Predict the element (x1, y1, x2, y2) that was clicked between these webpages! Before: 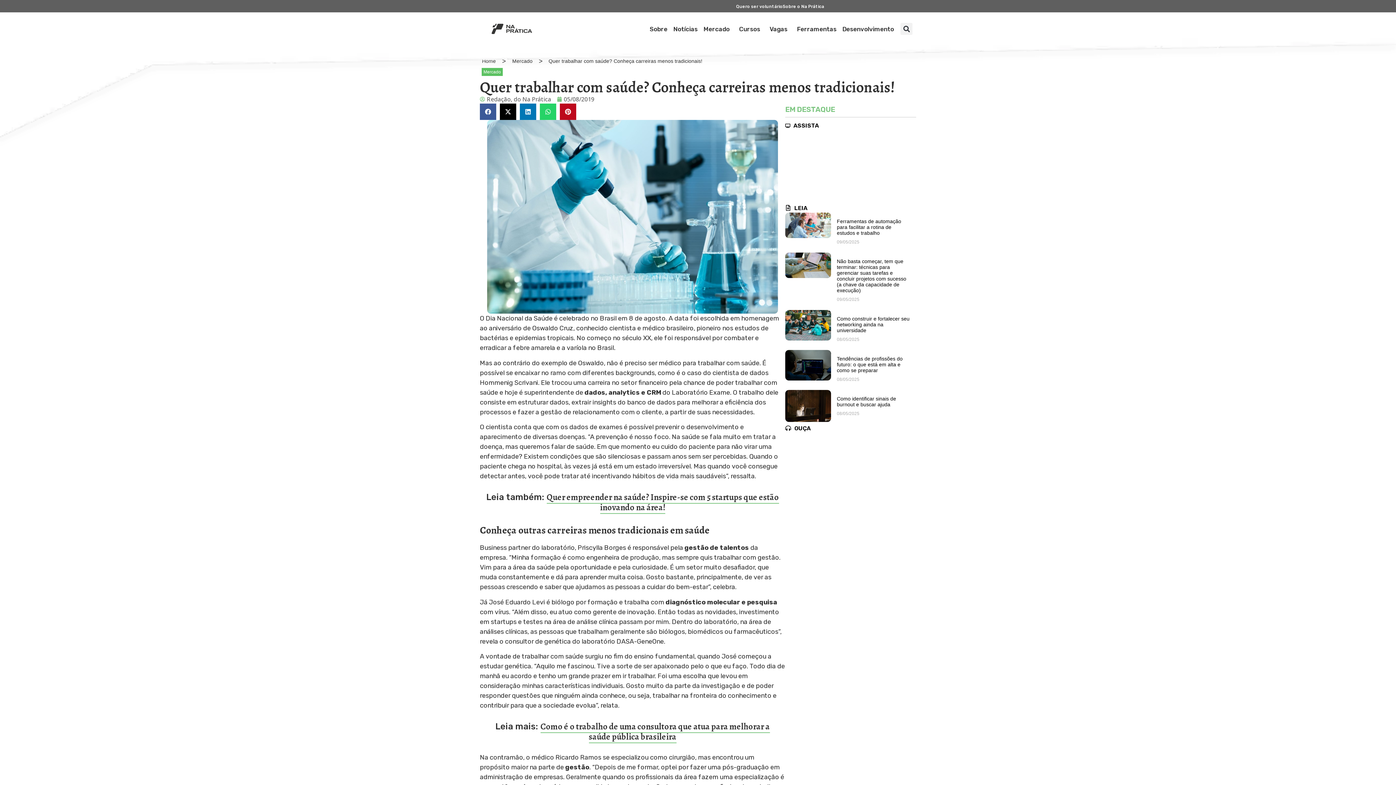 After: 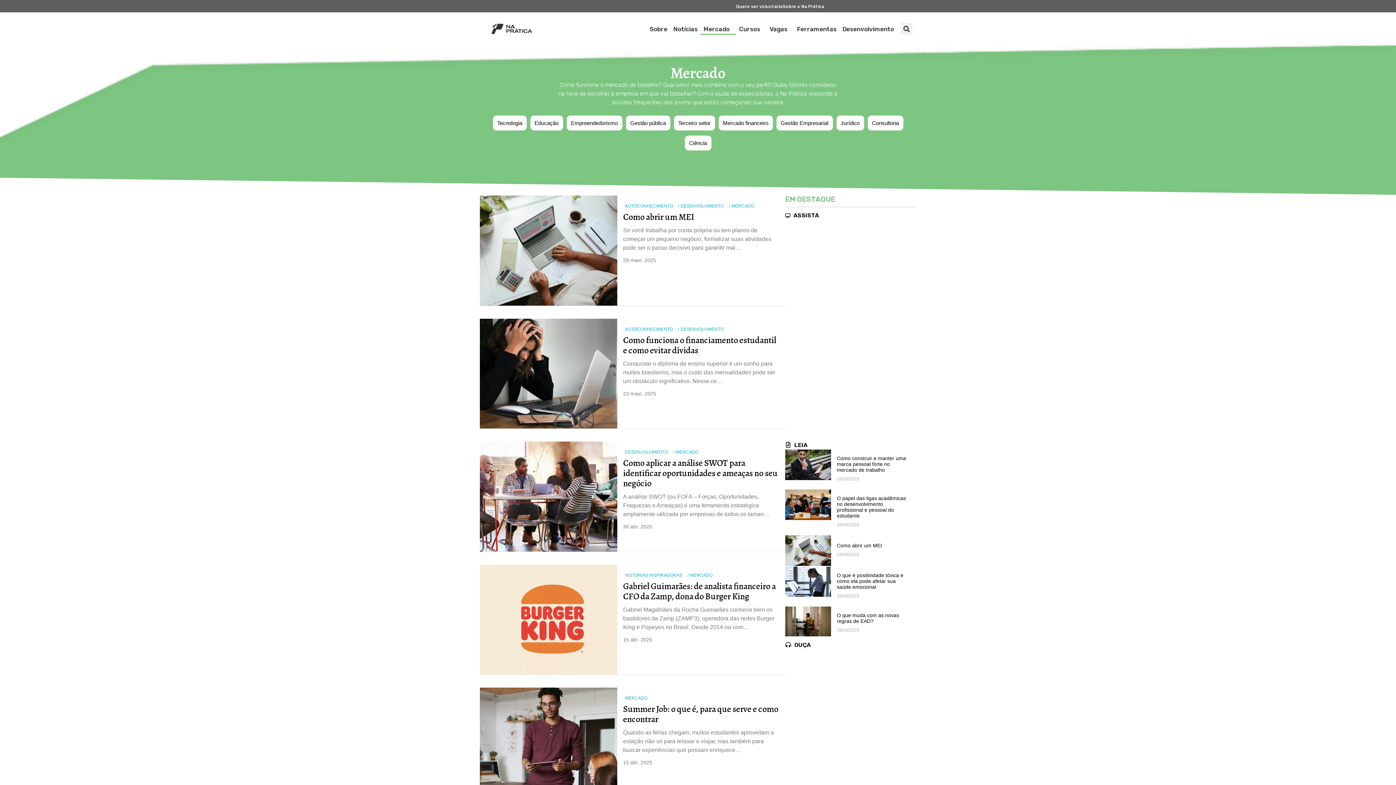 Action: bbox: (481, 68, 502, 76) label: Mercado